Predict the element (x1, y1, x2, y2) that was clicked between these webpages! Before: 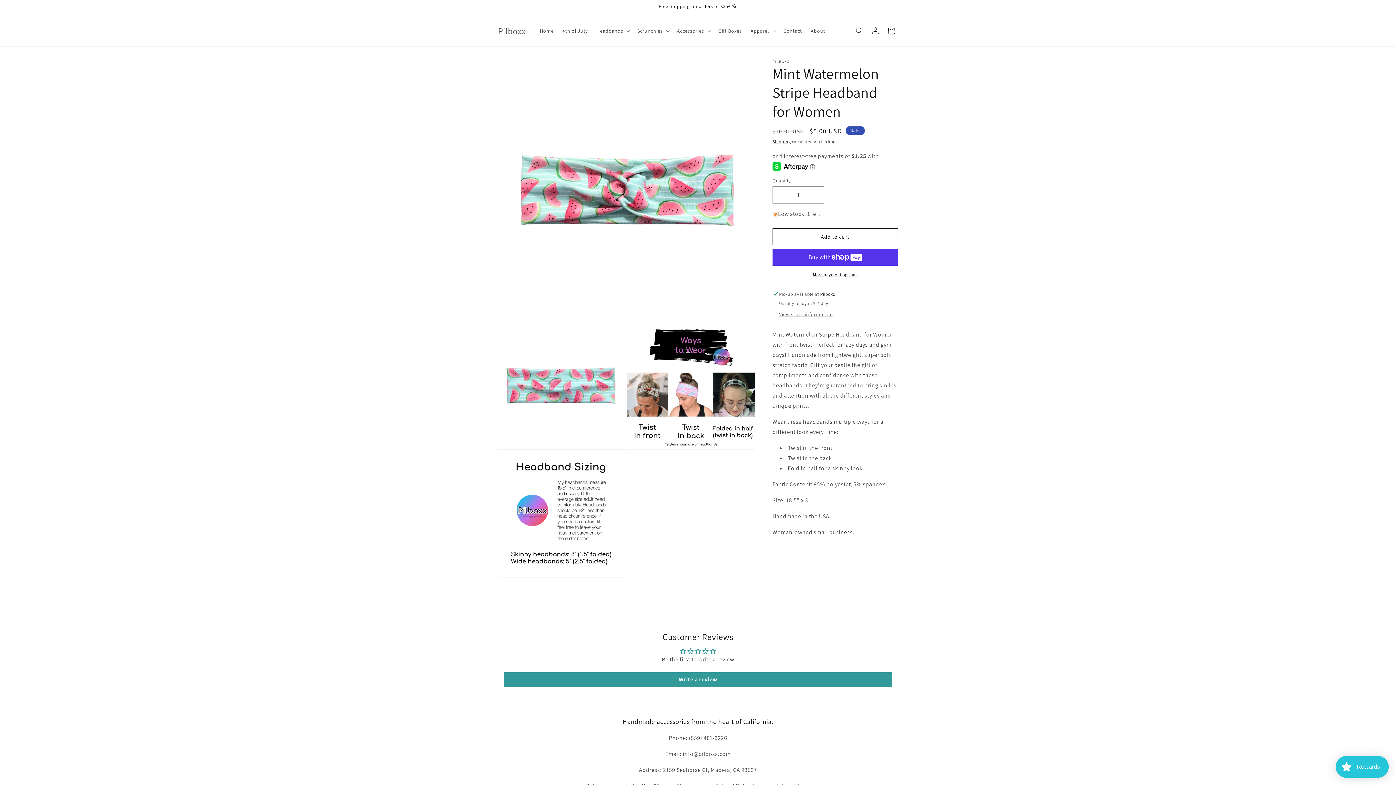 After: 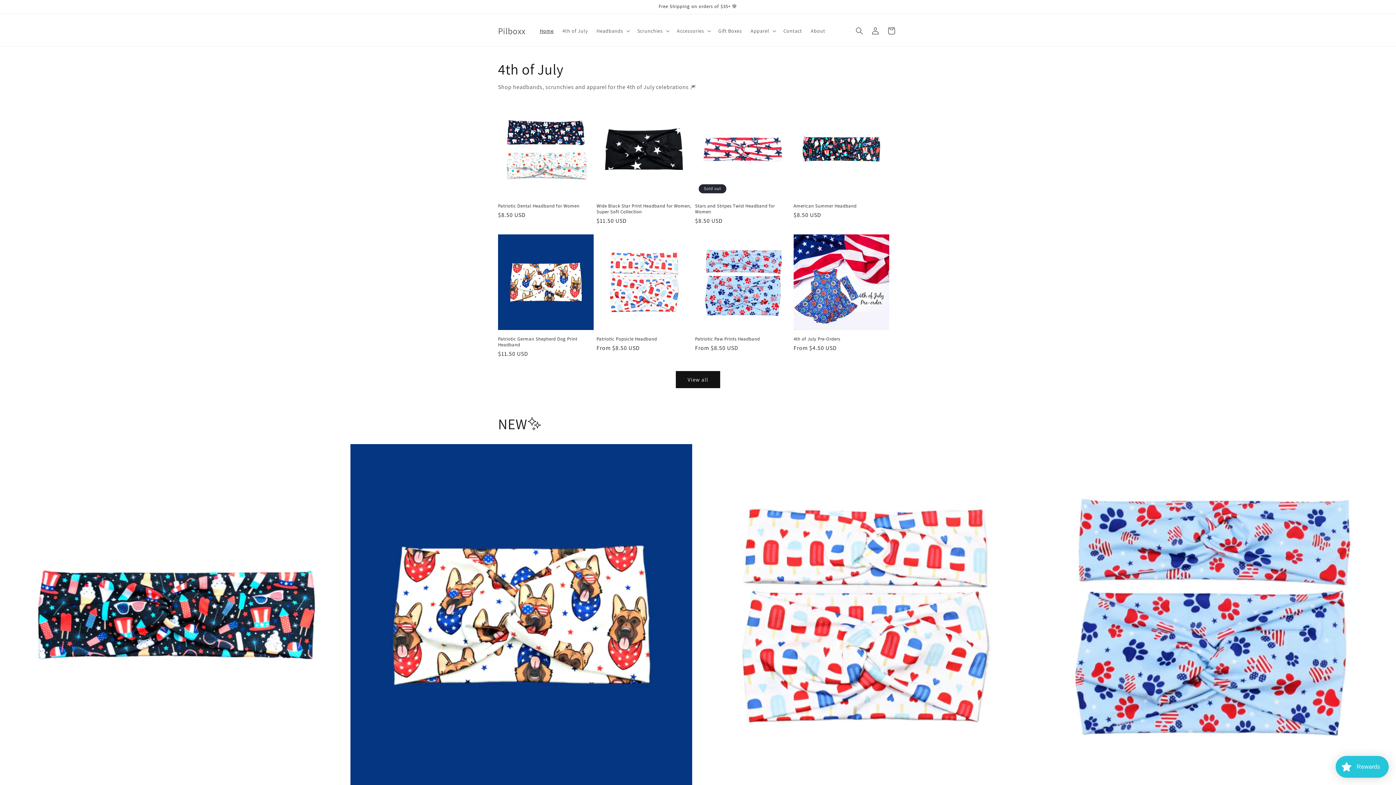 Action: label: Pilboxx bbox: (495, 23, 528, 38)